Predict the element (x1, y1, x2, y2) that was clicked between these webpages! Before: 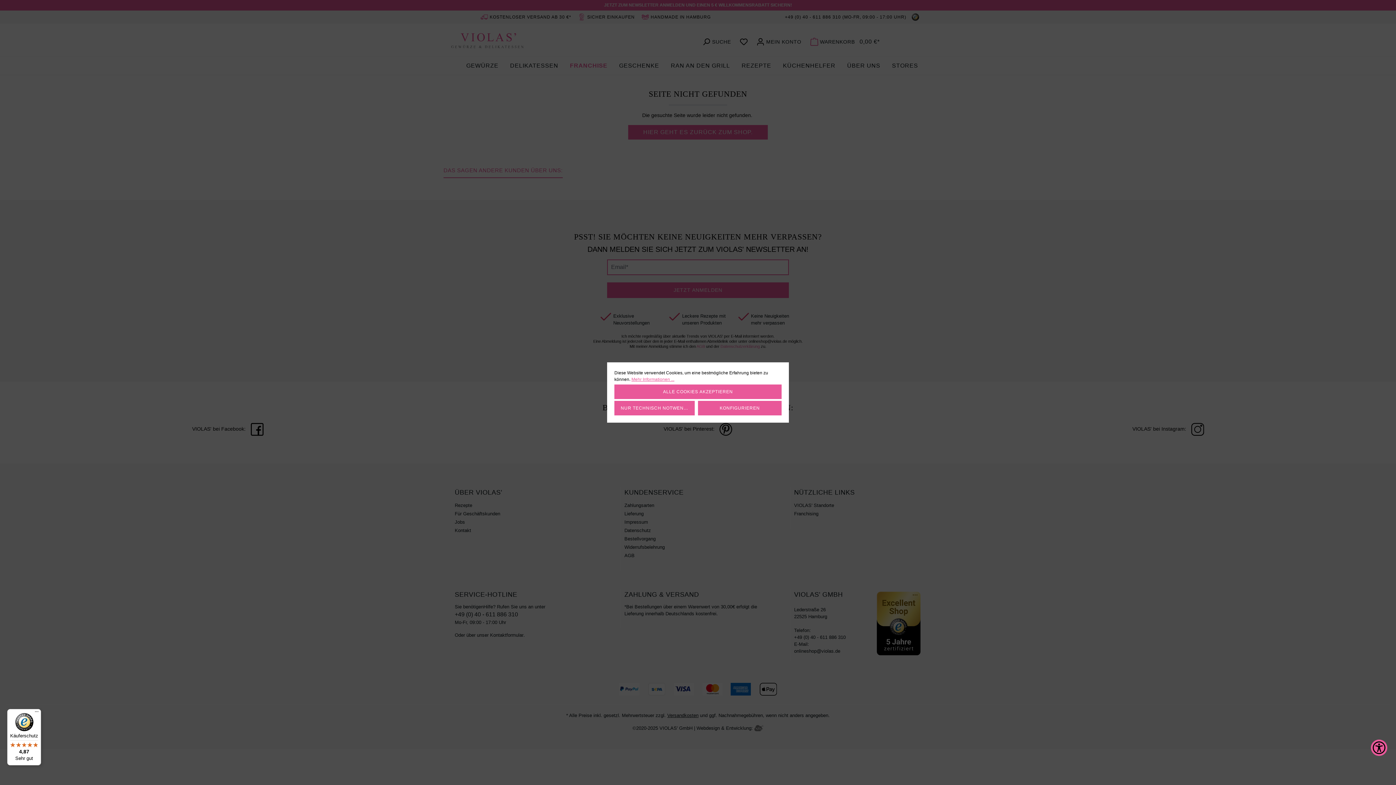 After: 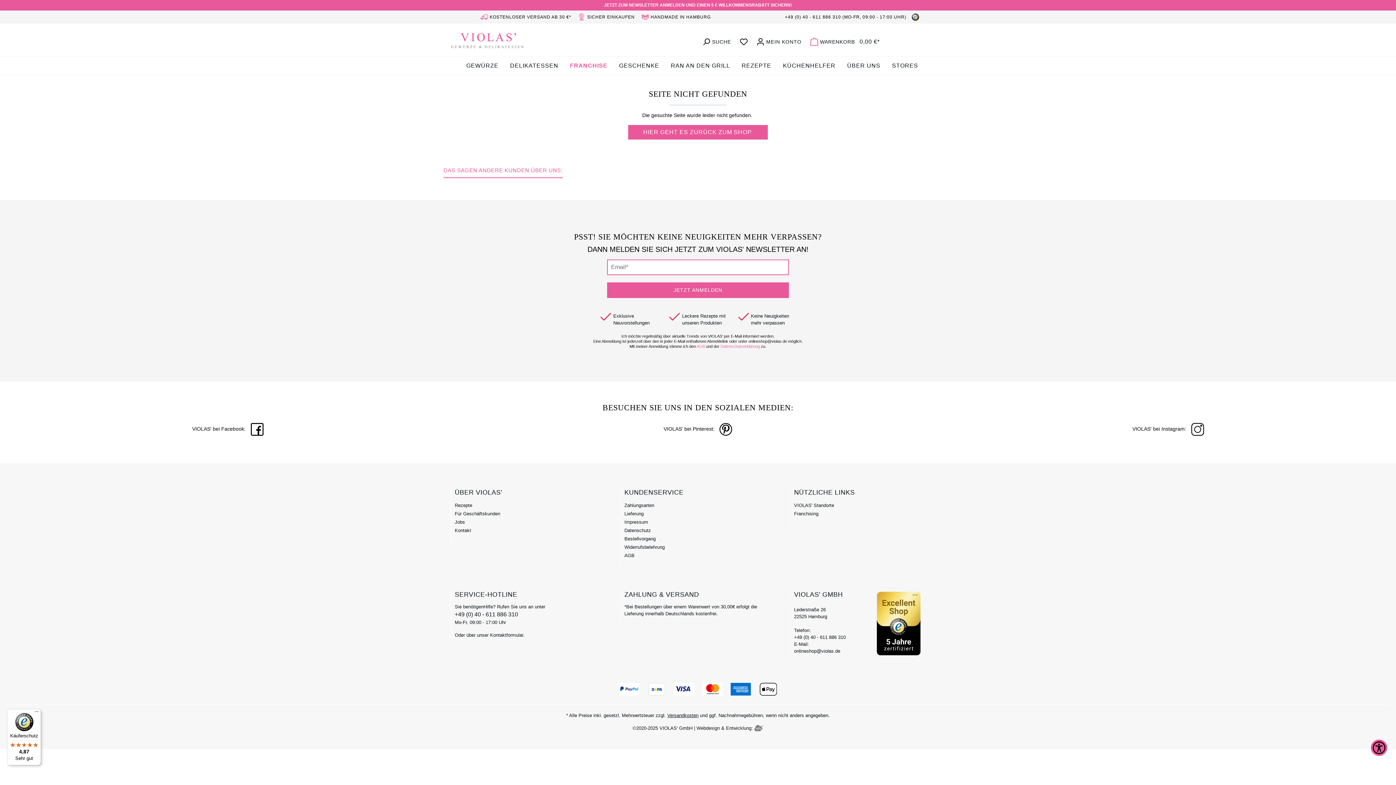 Action: bbox: (614, 384, 781, 399) label: Alle Cookies akzeptieren